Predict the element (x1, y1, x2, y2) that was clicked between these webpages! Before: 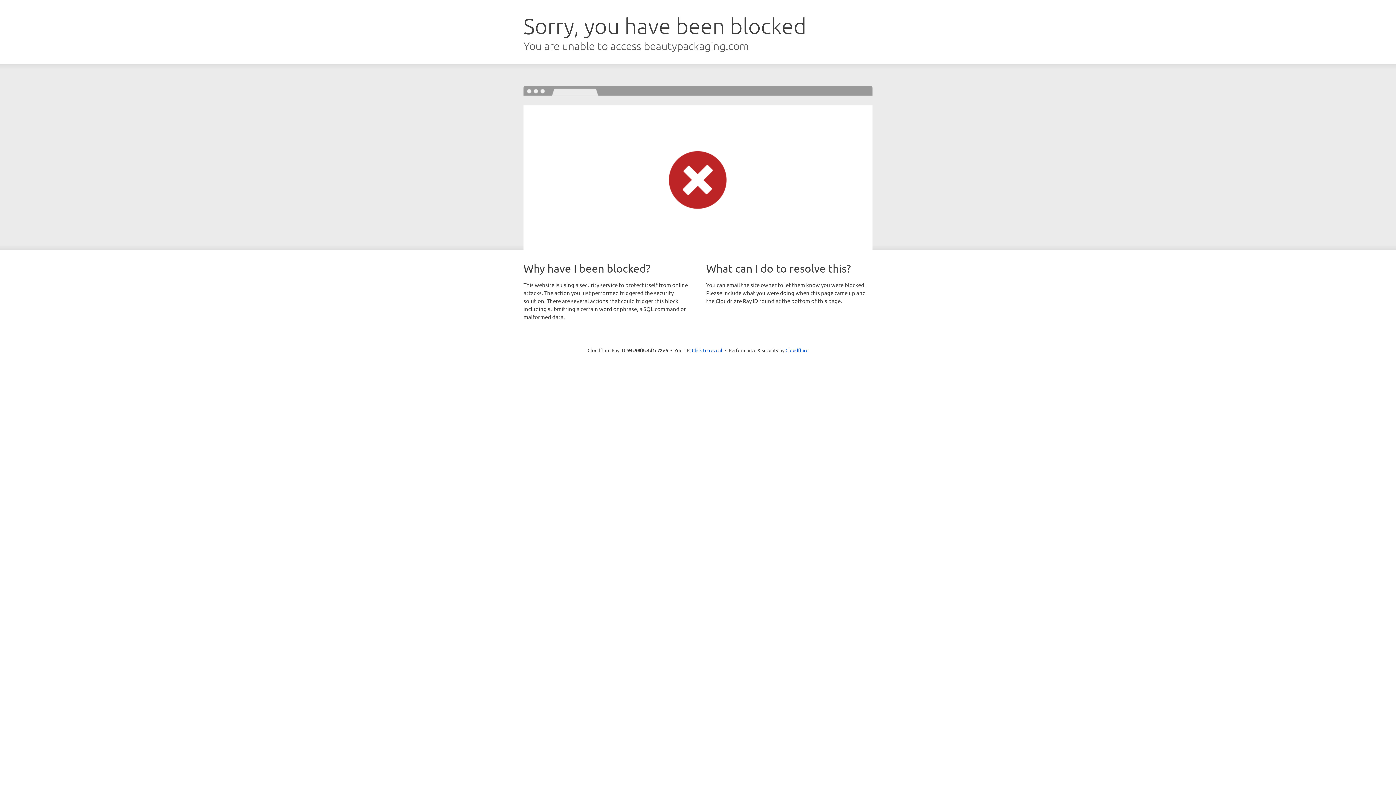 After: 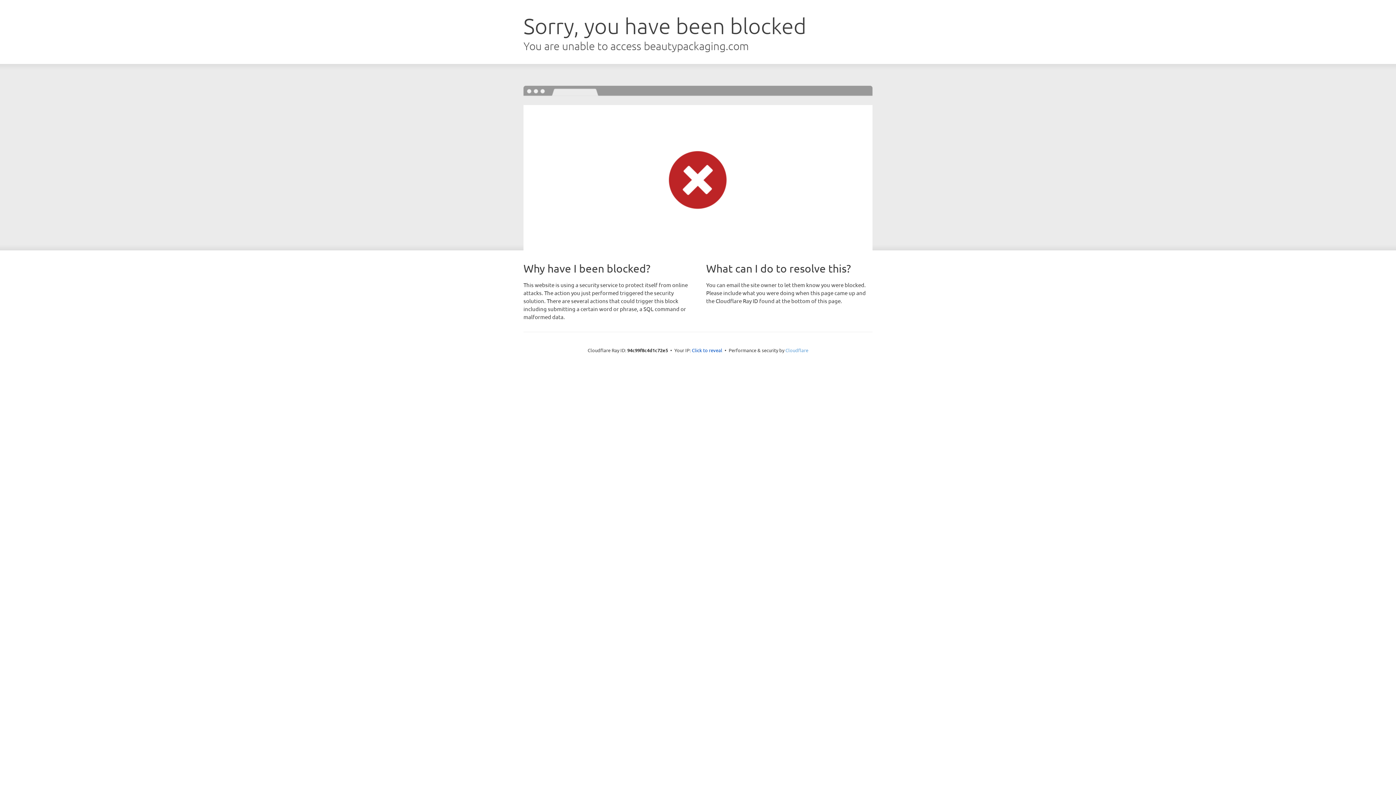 Action: label: Cloudflare bbox: (785, 347, 808, 353)